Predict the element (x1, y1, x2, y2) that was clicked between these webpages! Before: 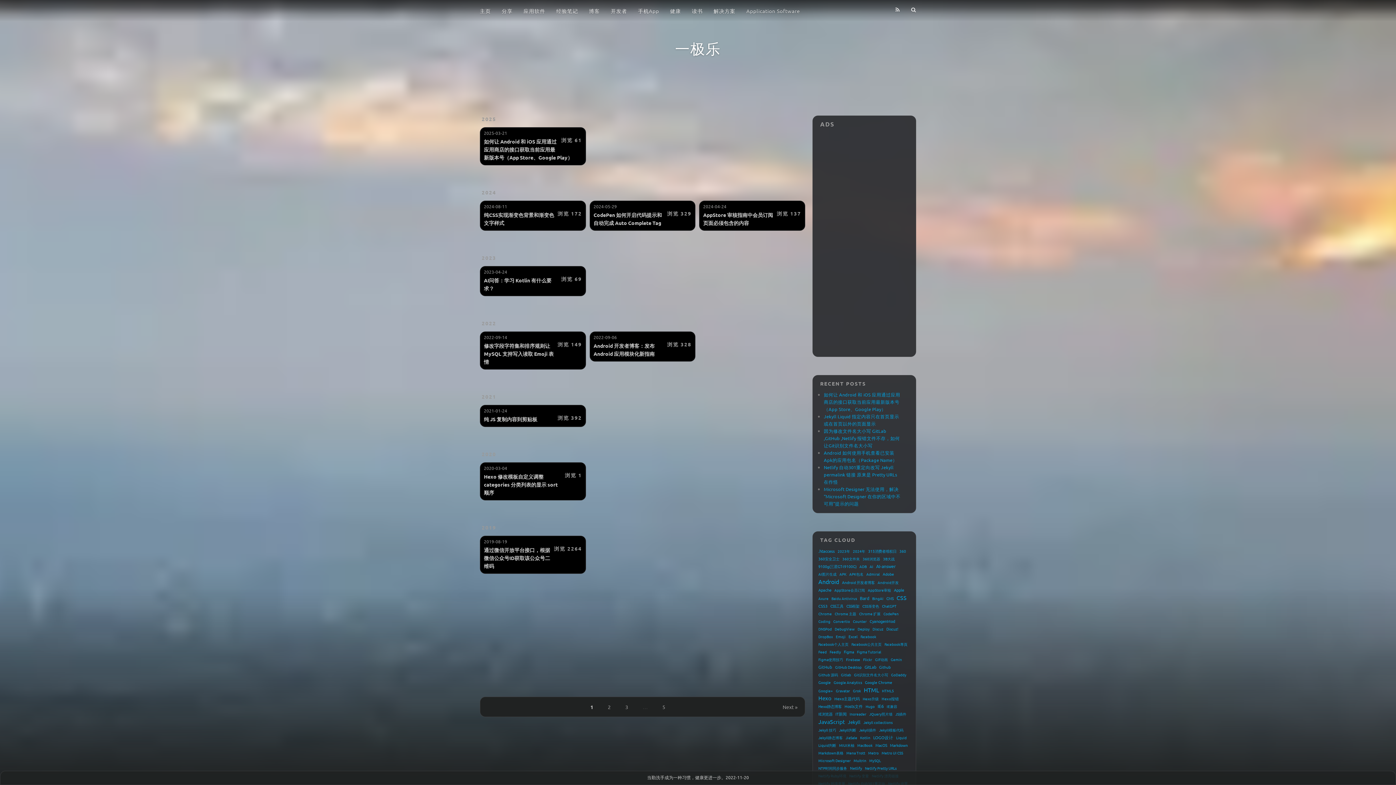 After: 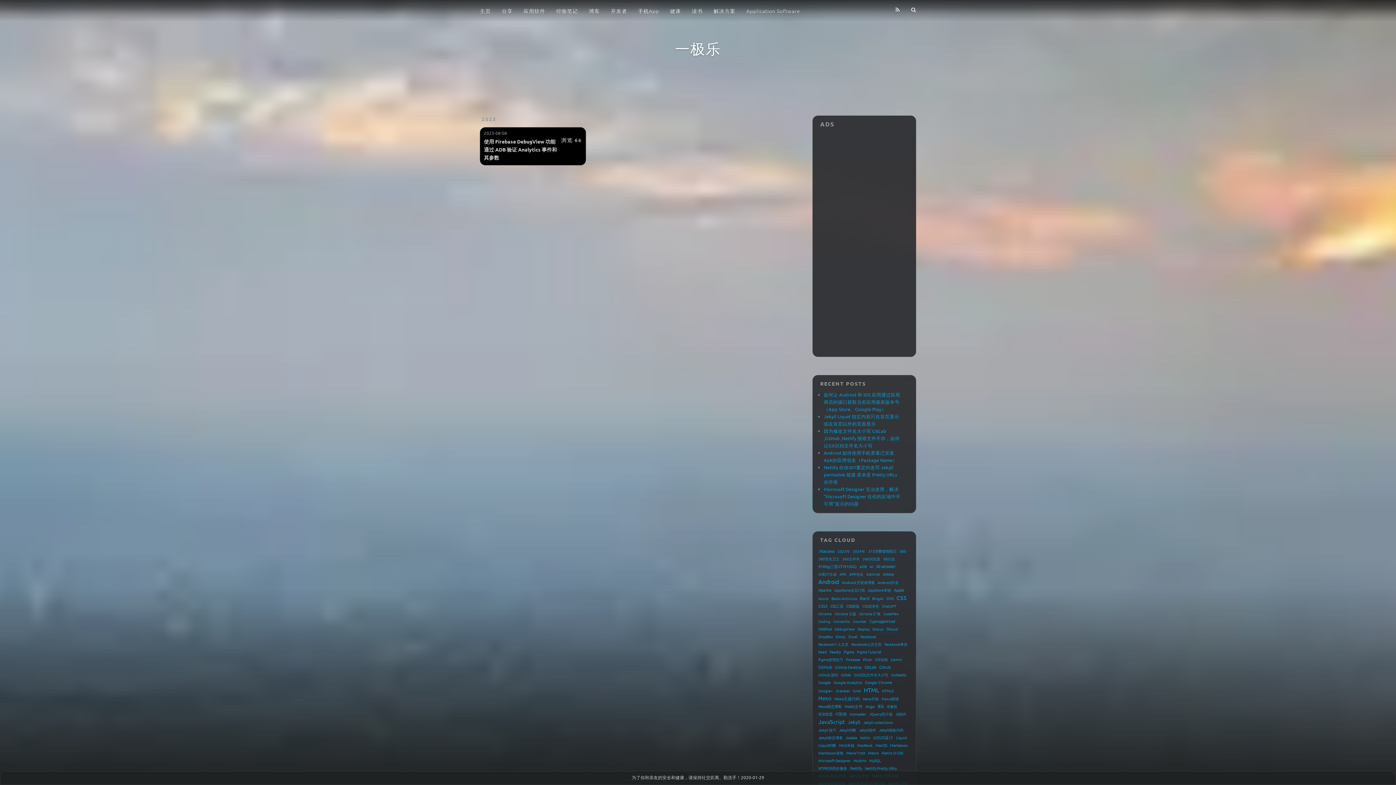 Action: bbox: (846, 656, 860, 663) label: Firebase